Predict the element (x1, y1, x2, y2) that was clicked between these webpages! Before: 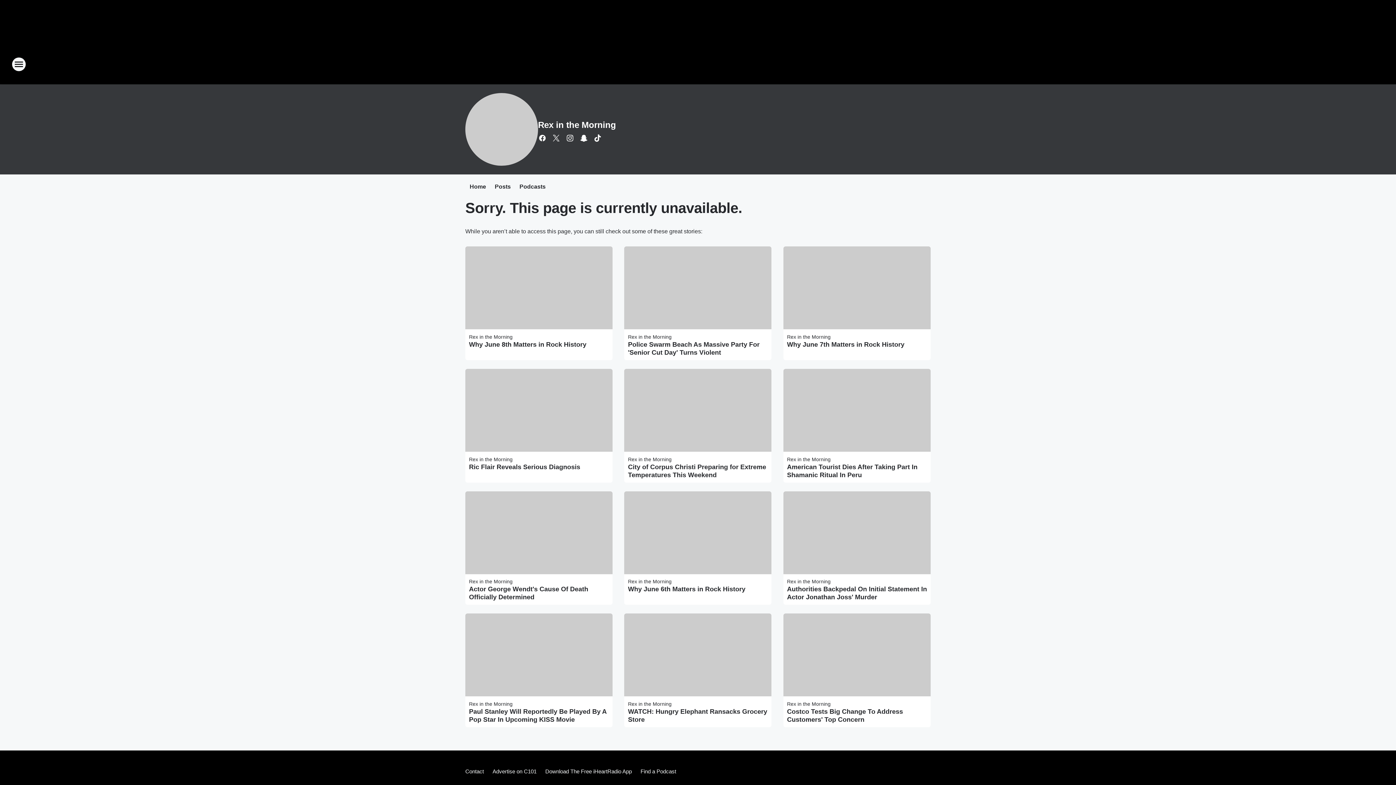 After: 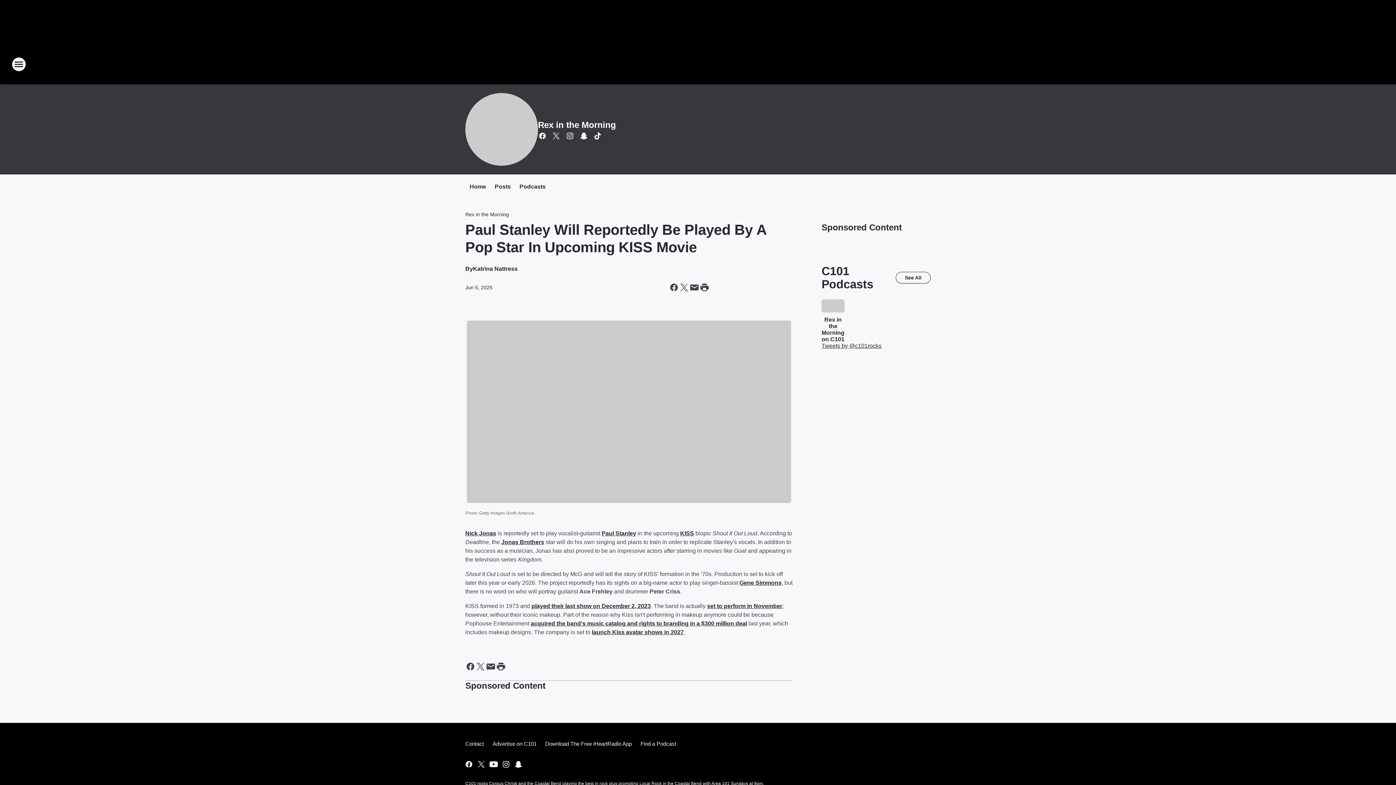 Action: bbox: (469, 708, 609, 724) label: Paul Stanley Will Reportedly Be Played By A Pop Star In Upcoming KISS Movie